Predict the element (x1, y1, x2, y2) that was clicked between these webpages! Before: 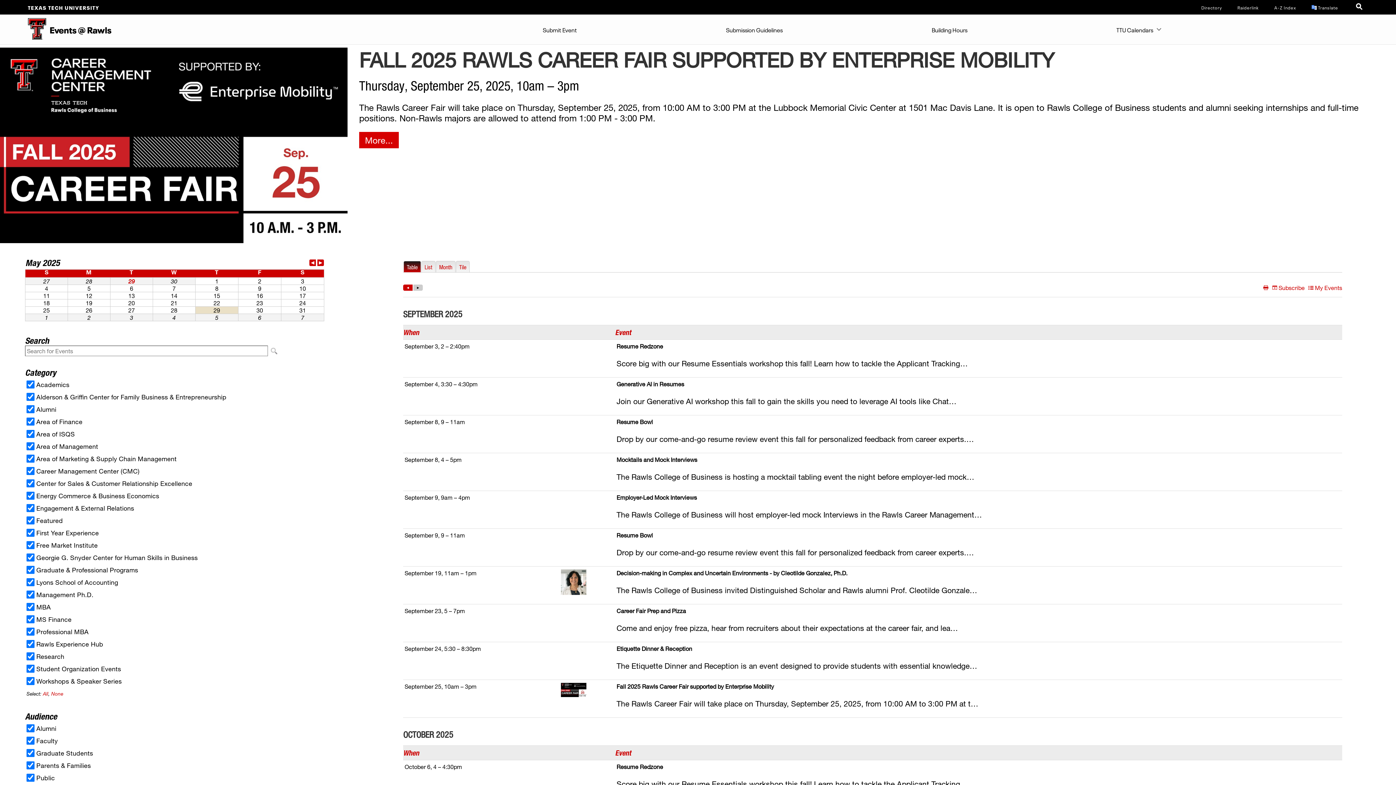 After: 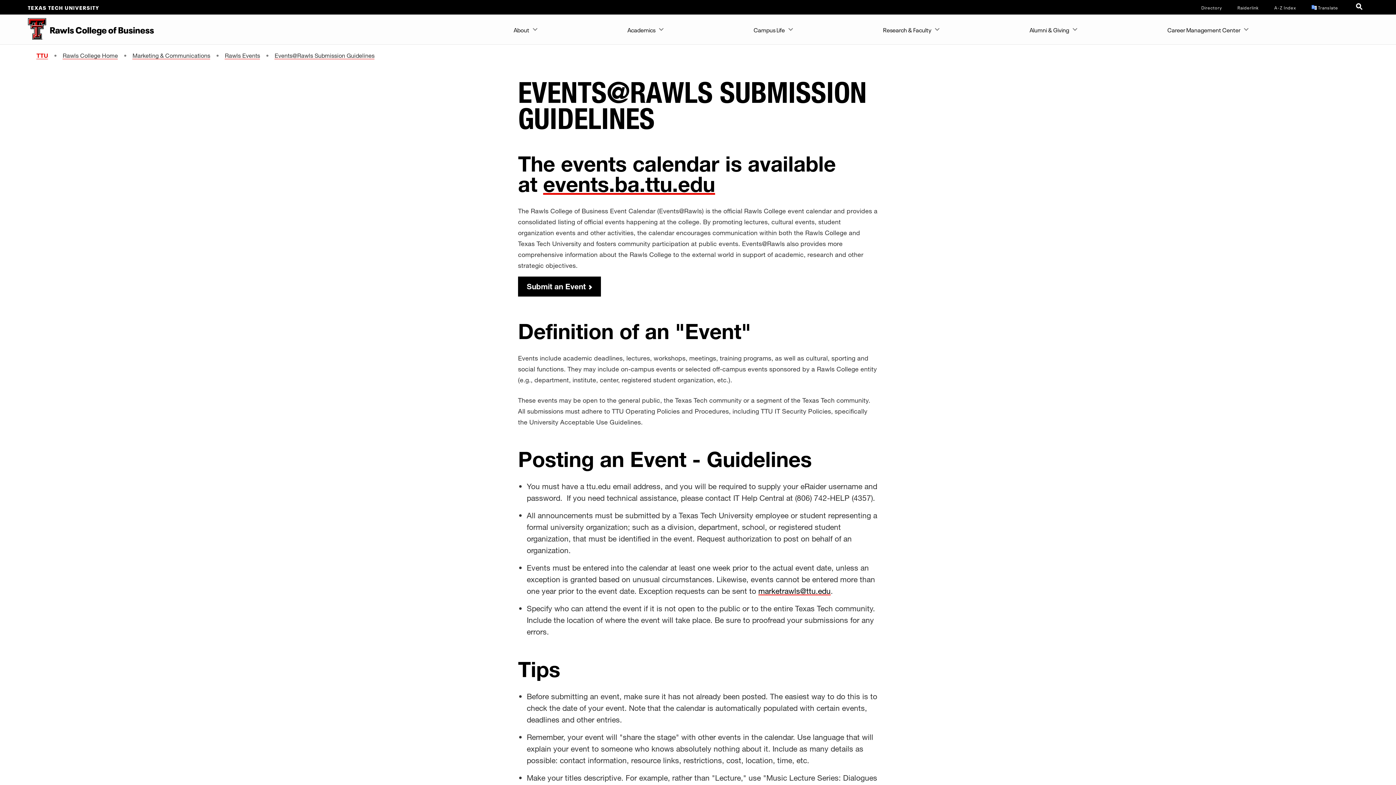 Action: bbox: (722, 14, 786, 43) label: Submission Guidelines